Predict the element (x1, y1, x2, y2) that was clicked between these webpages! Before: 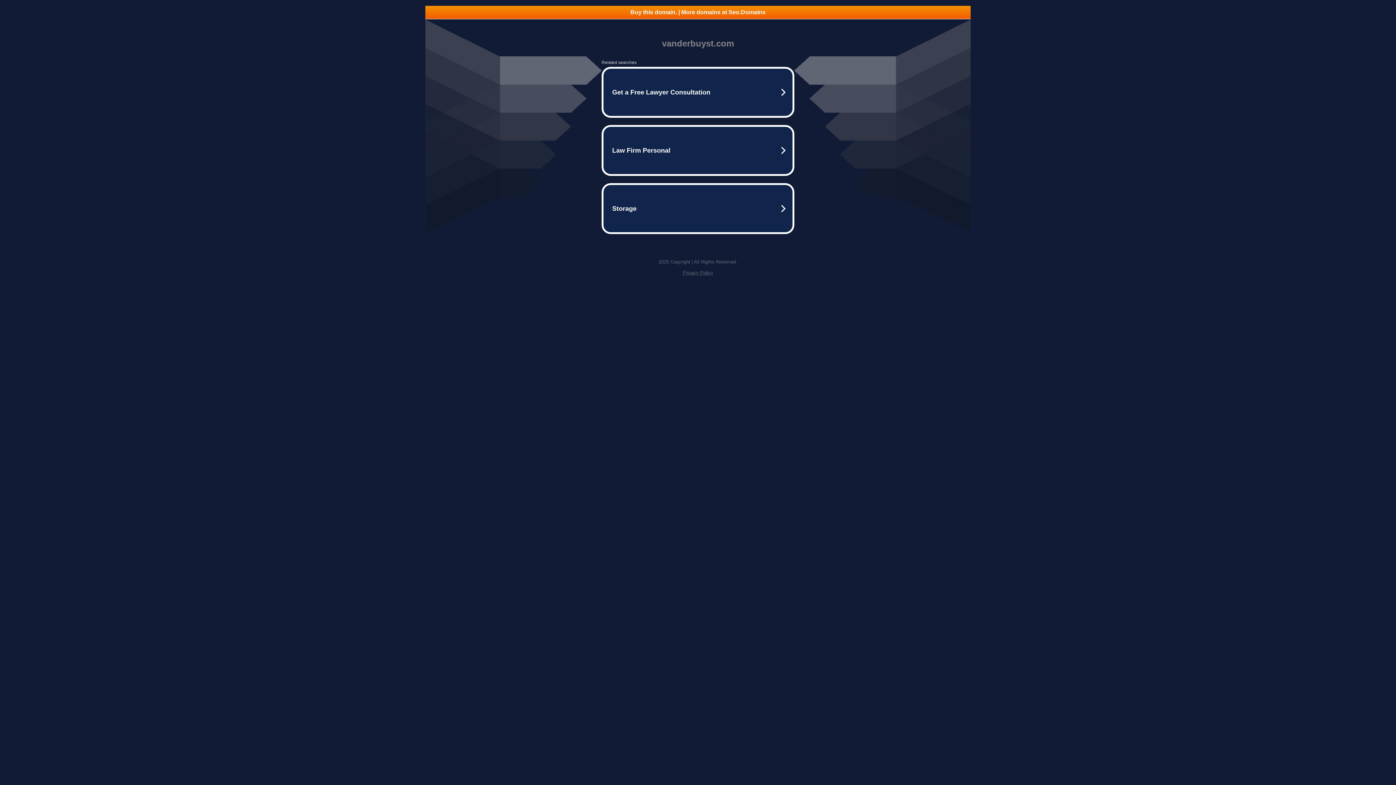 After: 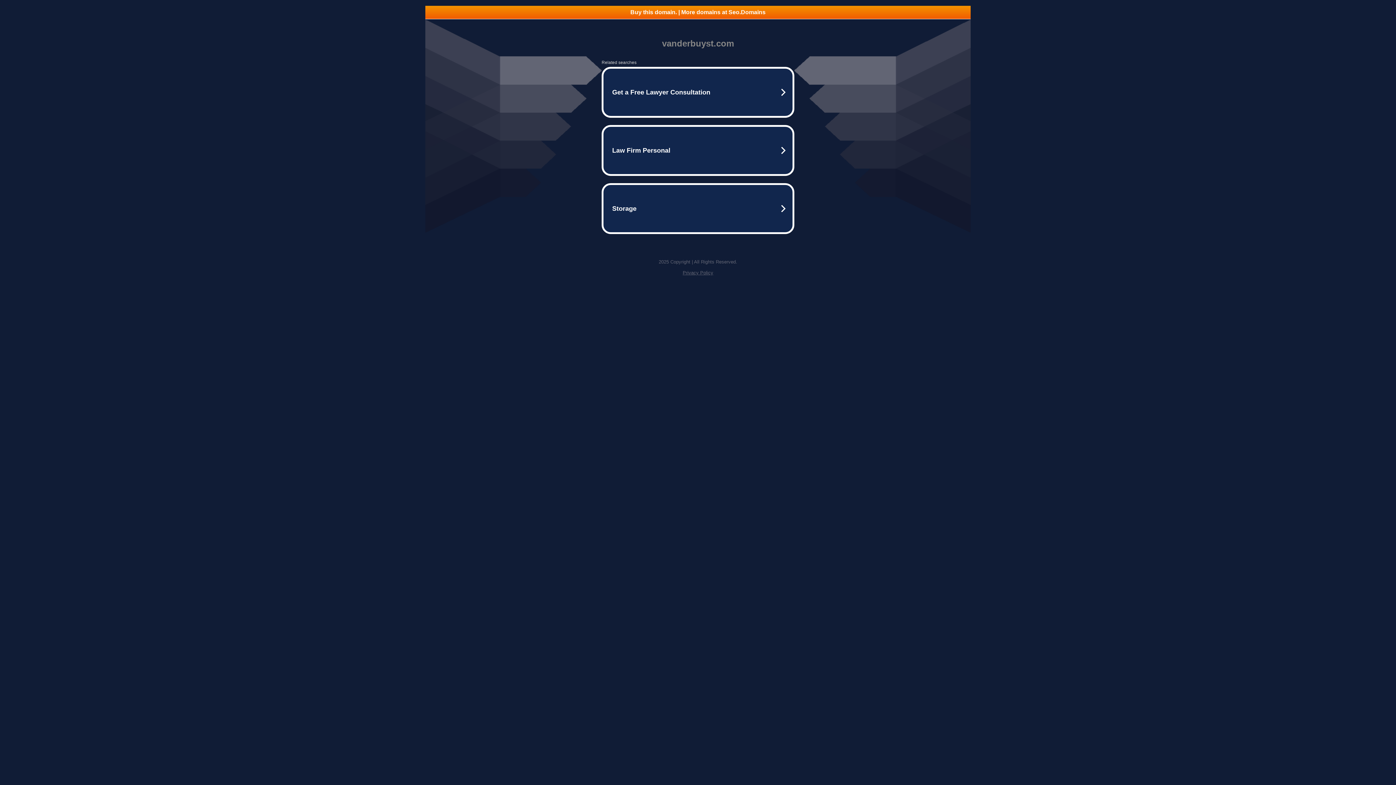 Action: label: Buy this domain. | More domains at Seo.Domains bbox: (425, 5, 970, 18)